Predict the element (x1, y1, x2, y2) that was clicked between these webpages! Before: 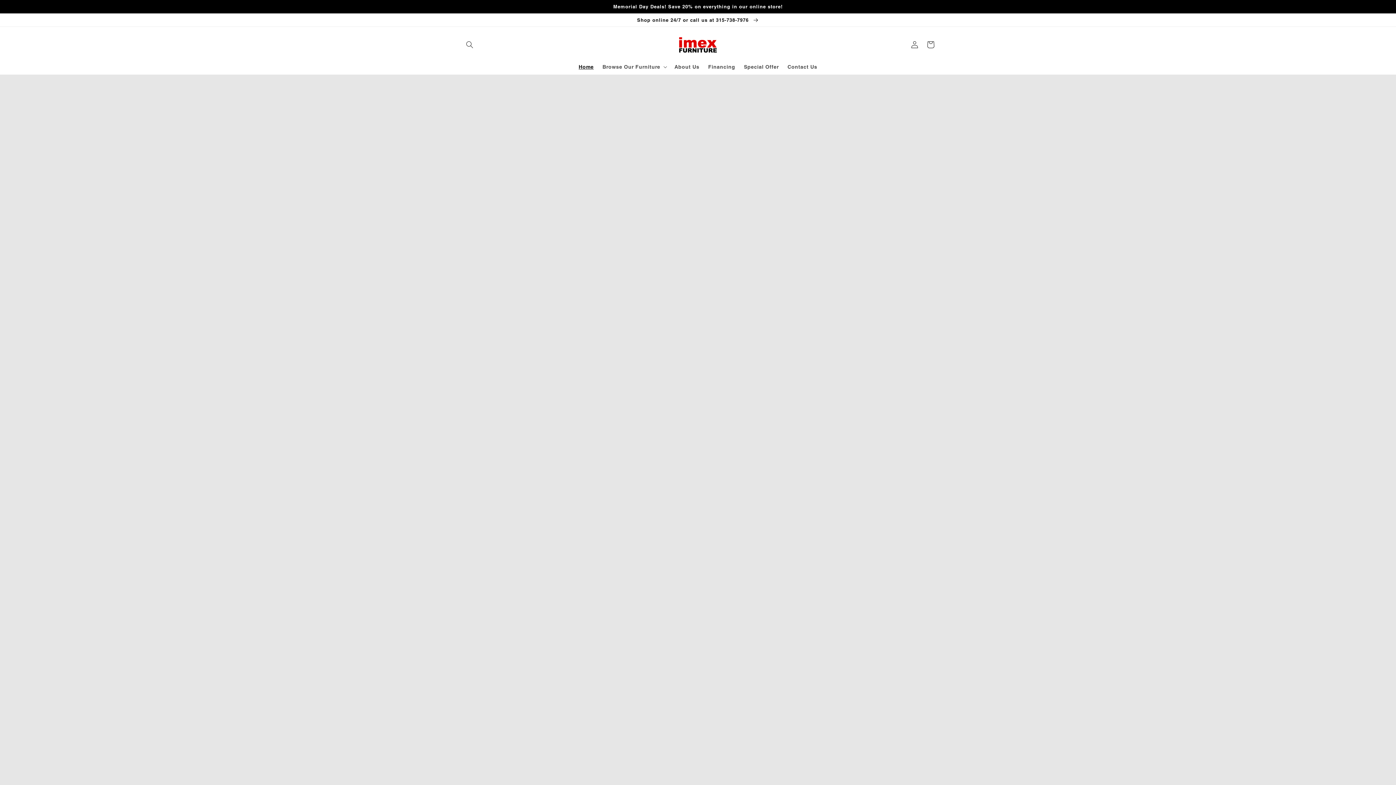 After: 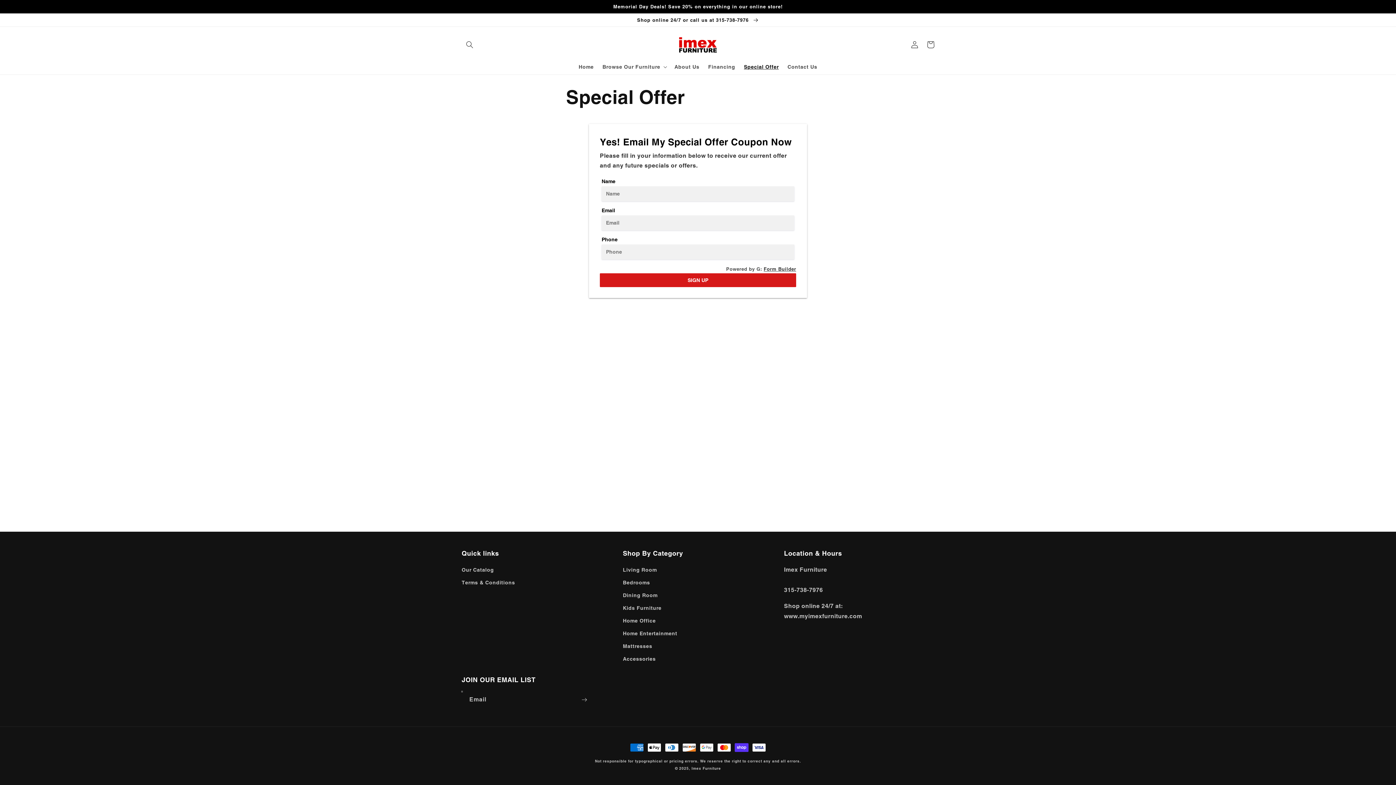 Action: label: Special Offer bbox: (739, 59, 783, 74)